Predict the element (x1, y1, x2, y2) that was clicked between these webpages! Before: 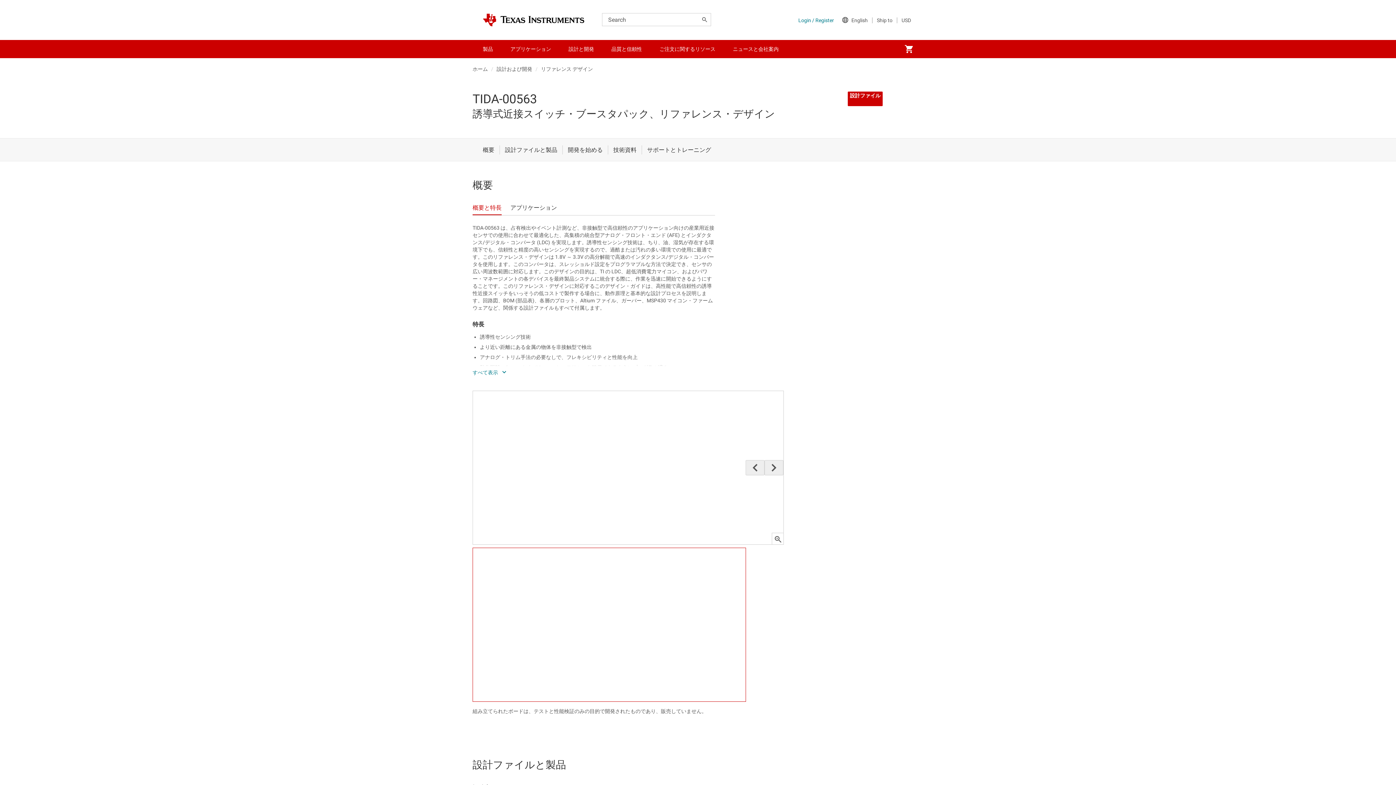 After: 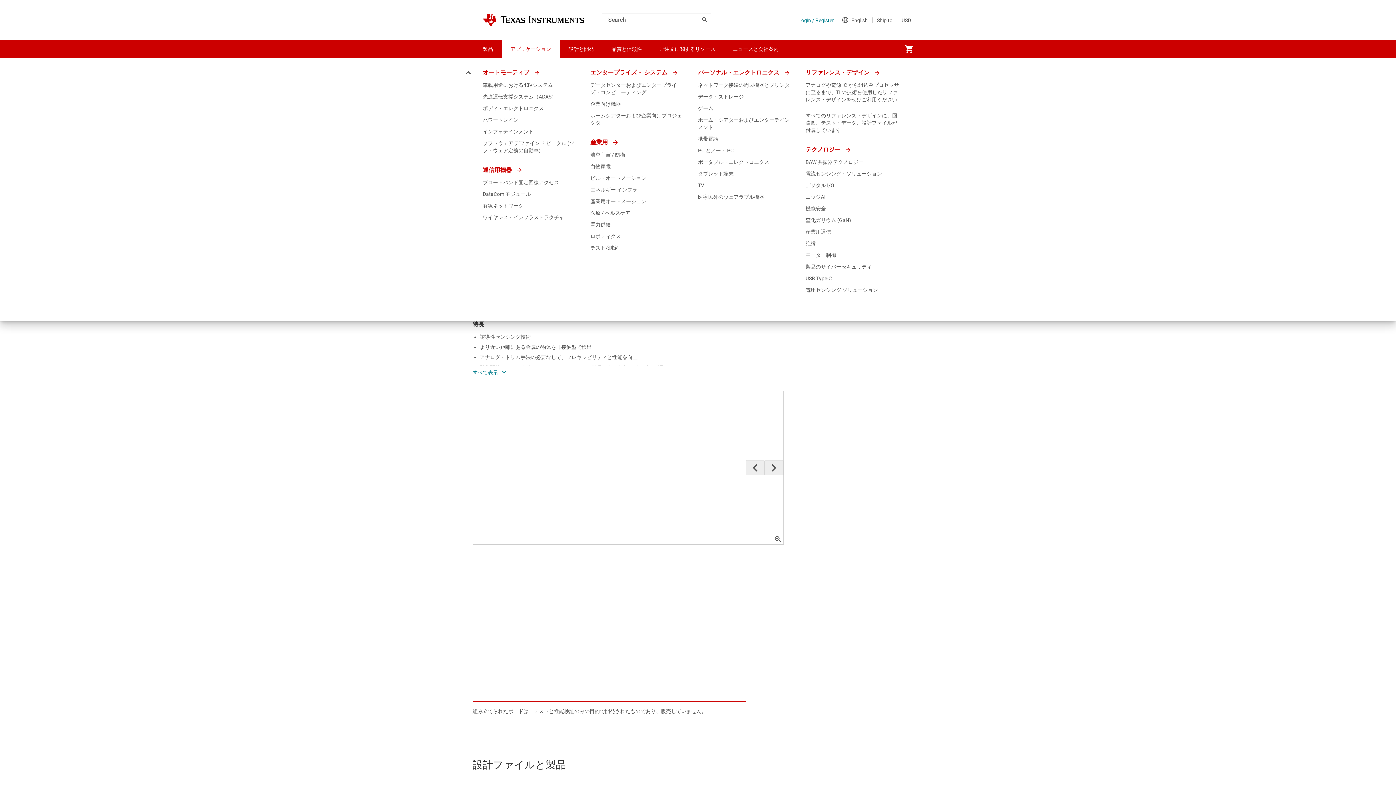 Action: bbox: (501, 40, 560, 58) label: アプリケーション